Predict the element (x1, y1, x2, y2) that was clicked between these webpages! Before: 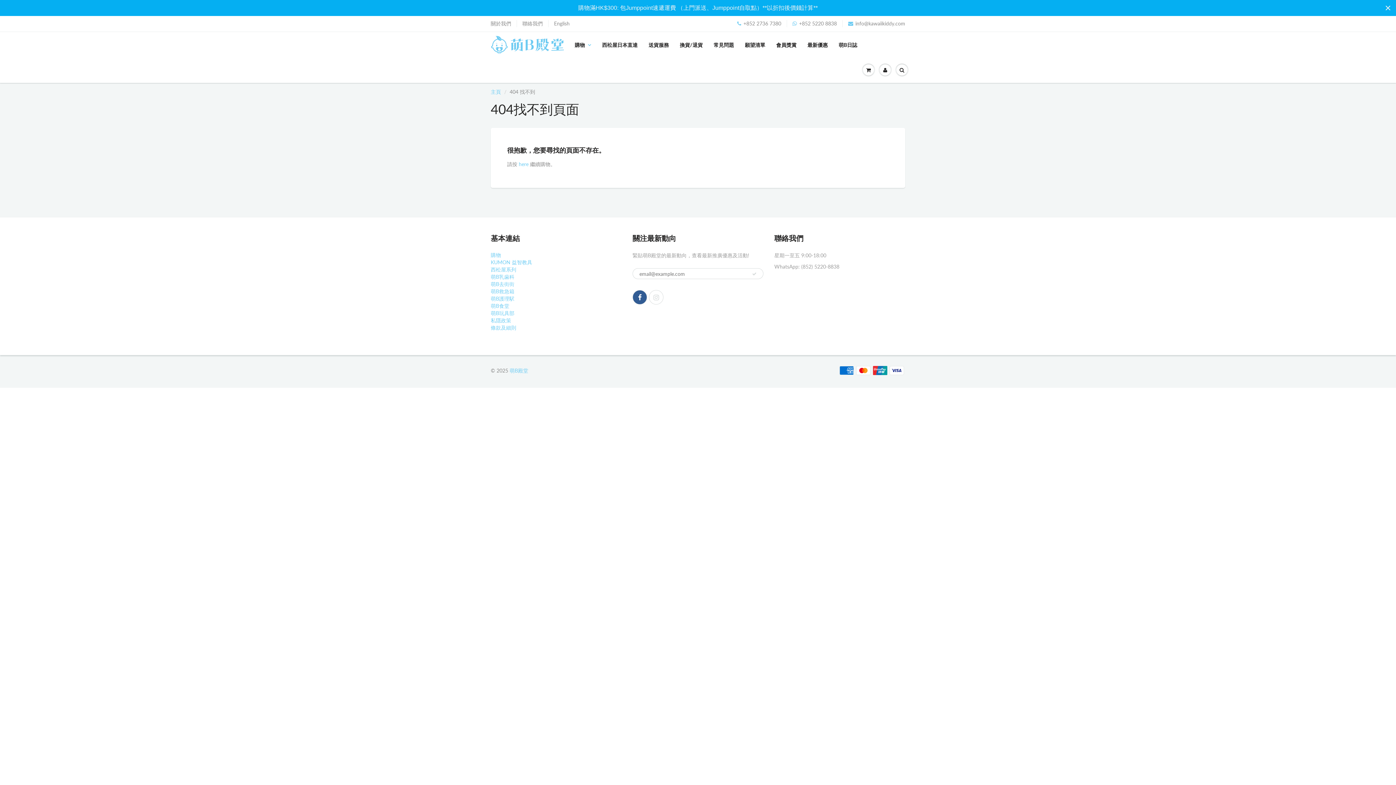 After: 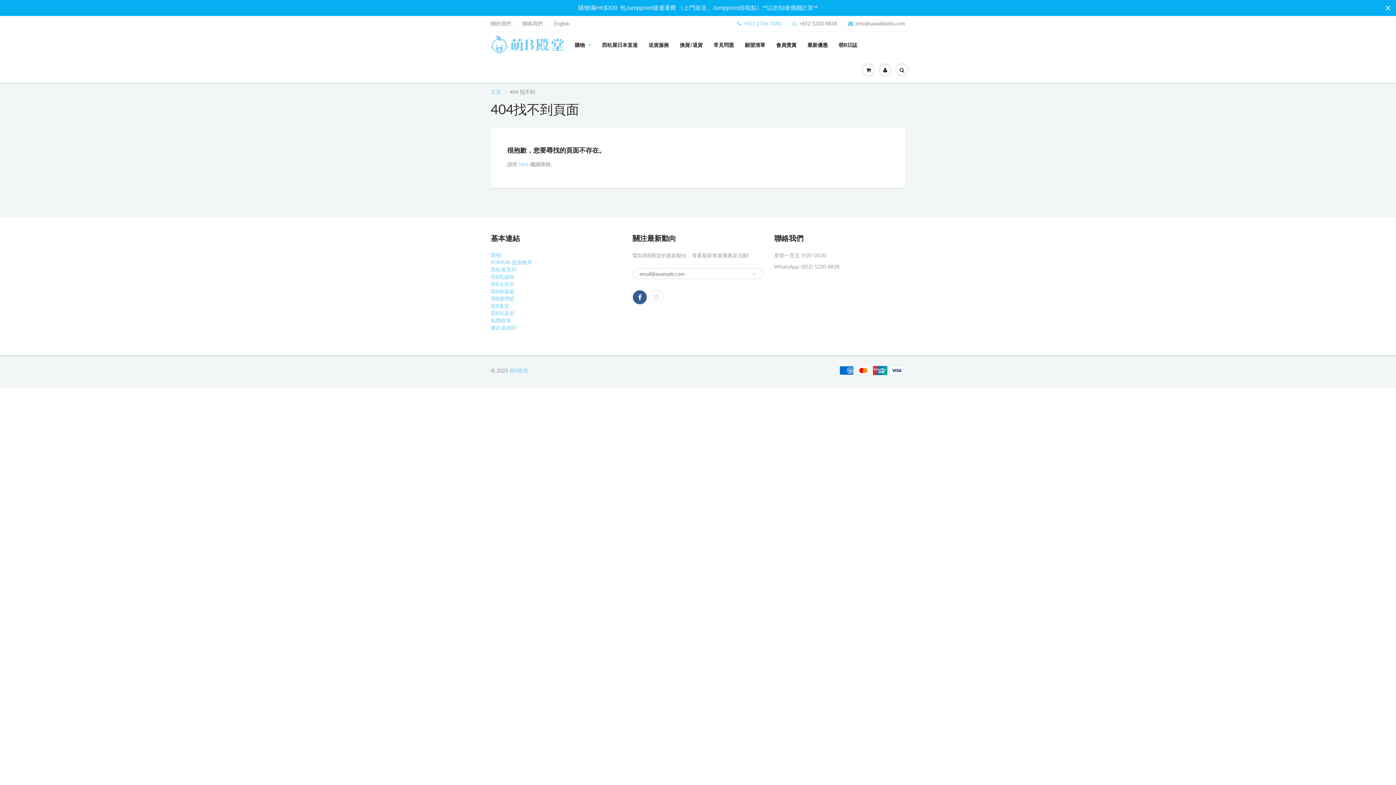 Action: bbox: (737, 20, 781, 27) label: +852 2736 7380